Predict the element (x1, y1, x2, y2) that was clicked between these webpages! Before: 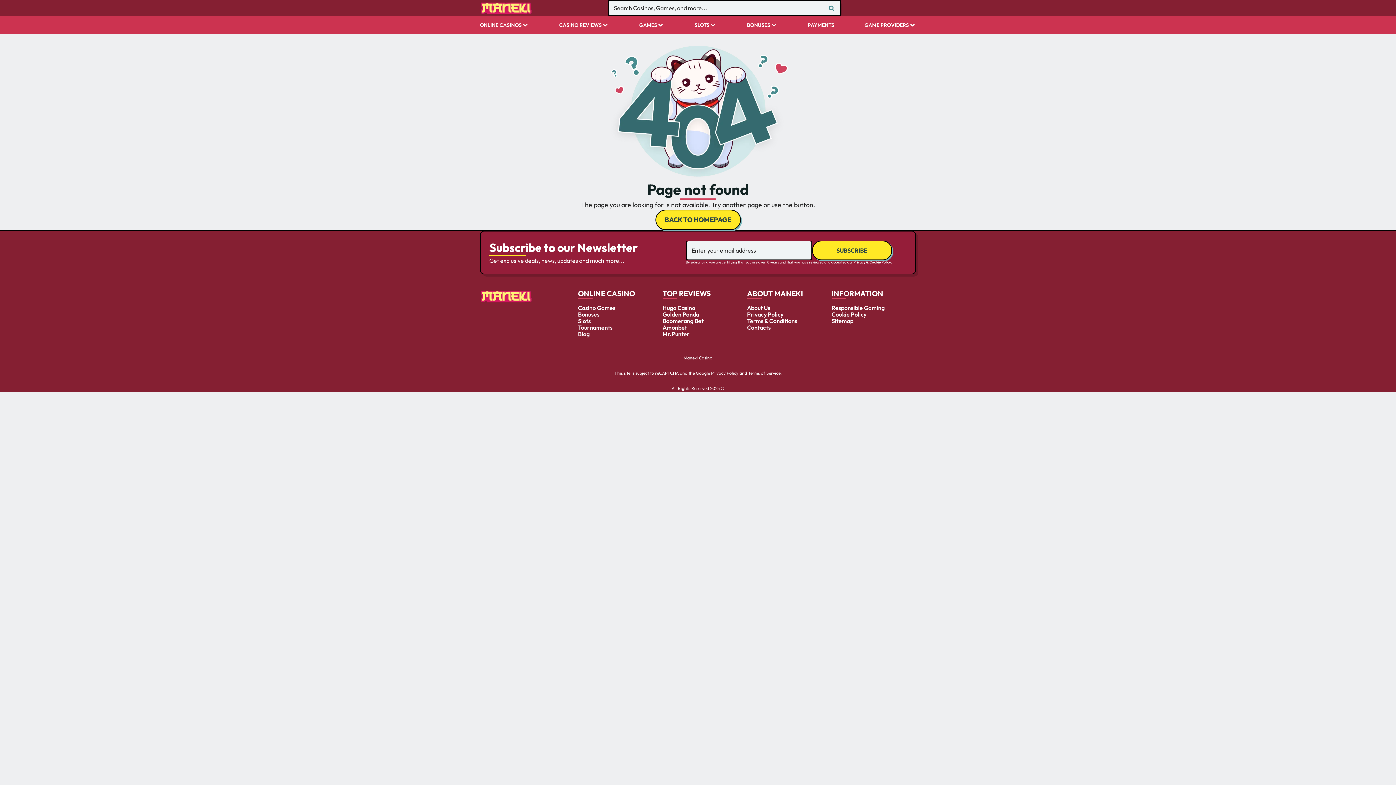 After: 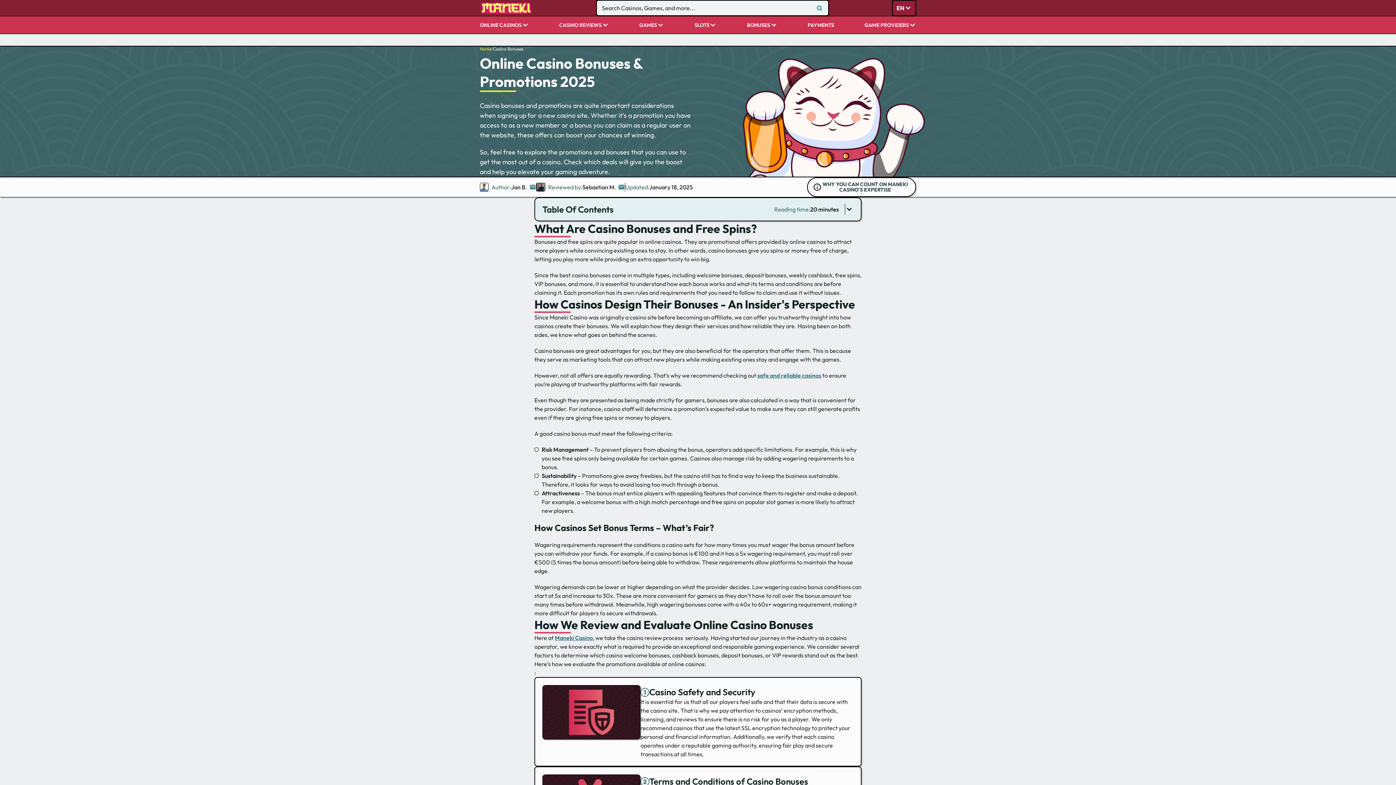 Action: label: Bonuses bbox: (578, 310, 599, 318)